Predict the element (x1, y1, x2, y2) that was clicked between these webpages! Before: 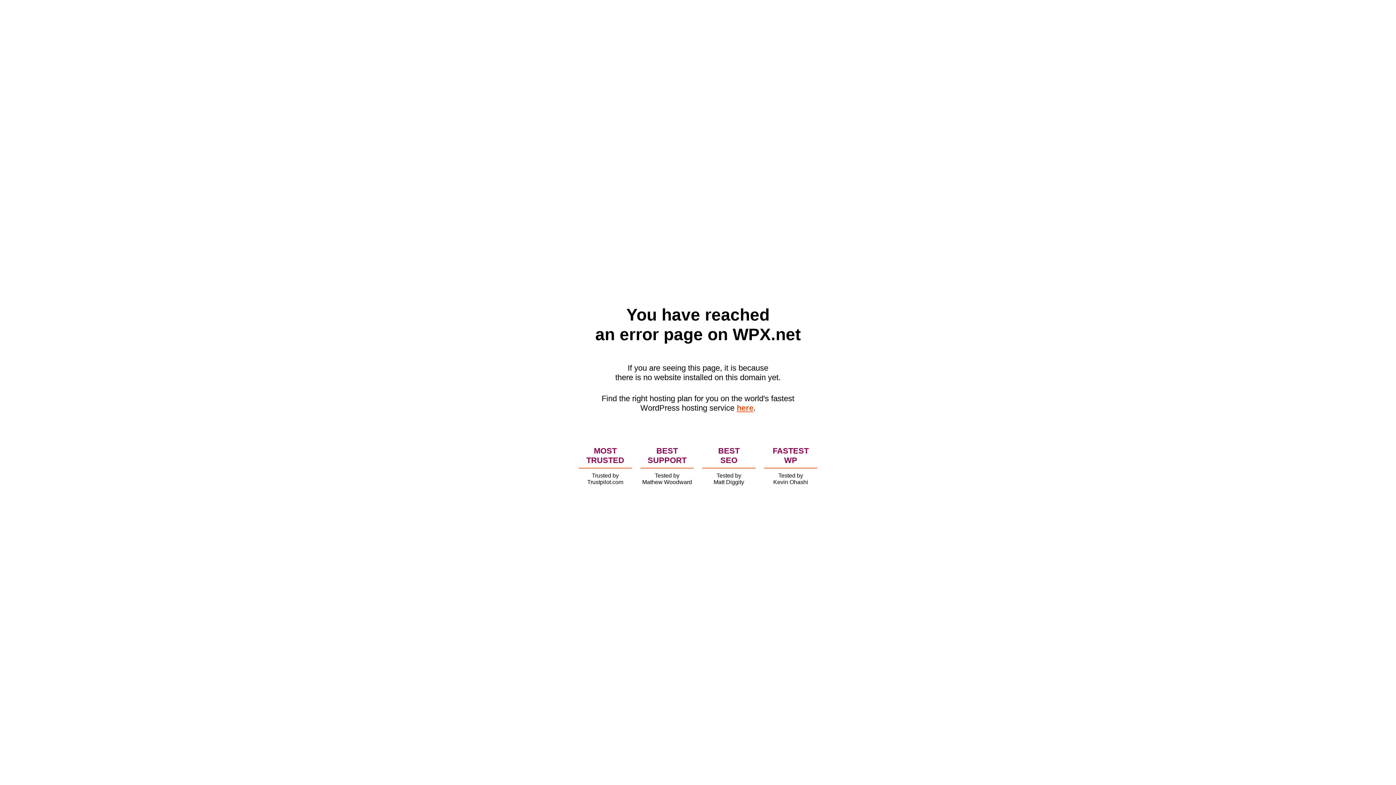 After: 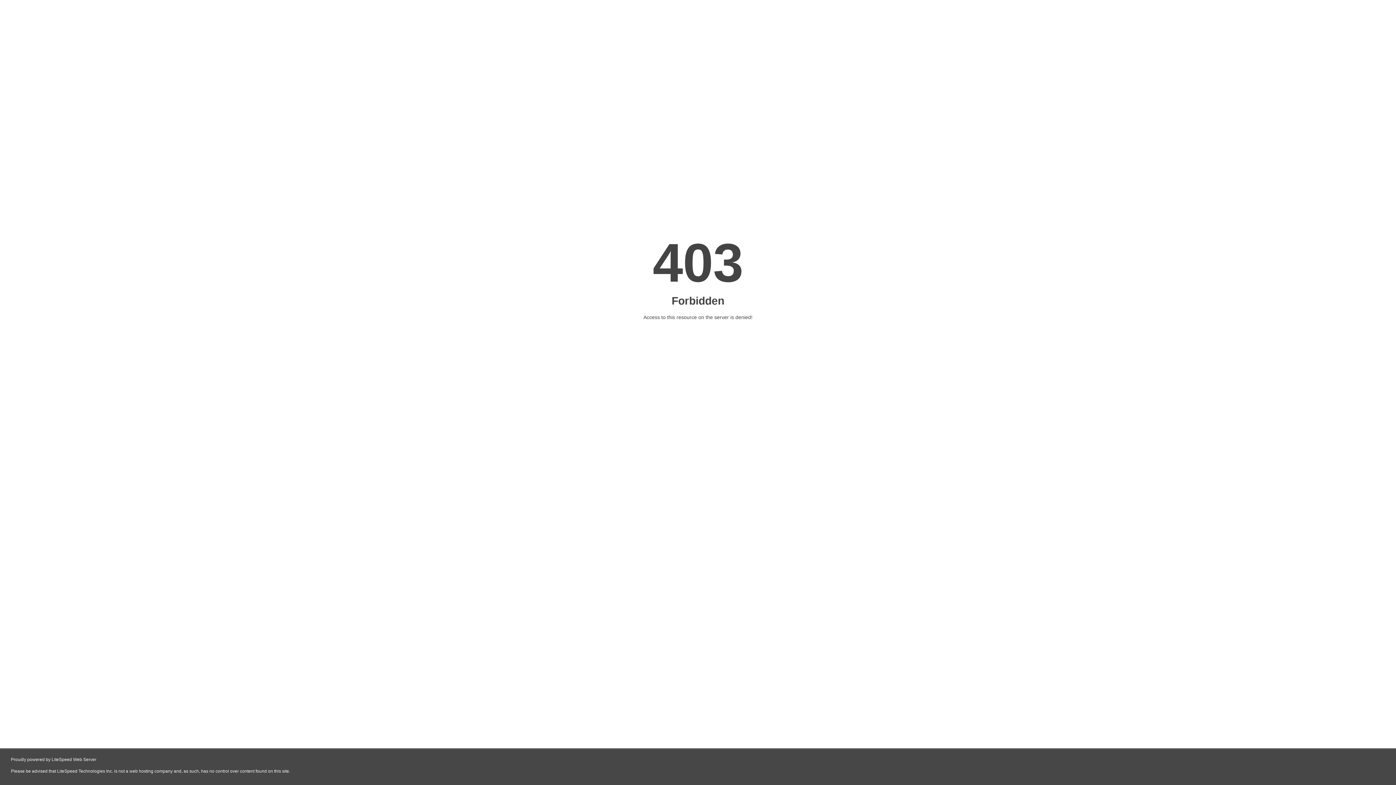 Action: label: here bbox: (736, 403, 753, 412)